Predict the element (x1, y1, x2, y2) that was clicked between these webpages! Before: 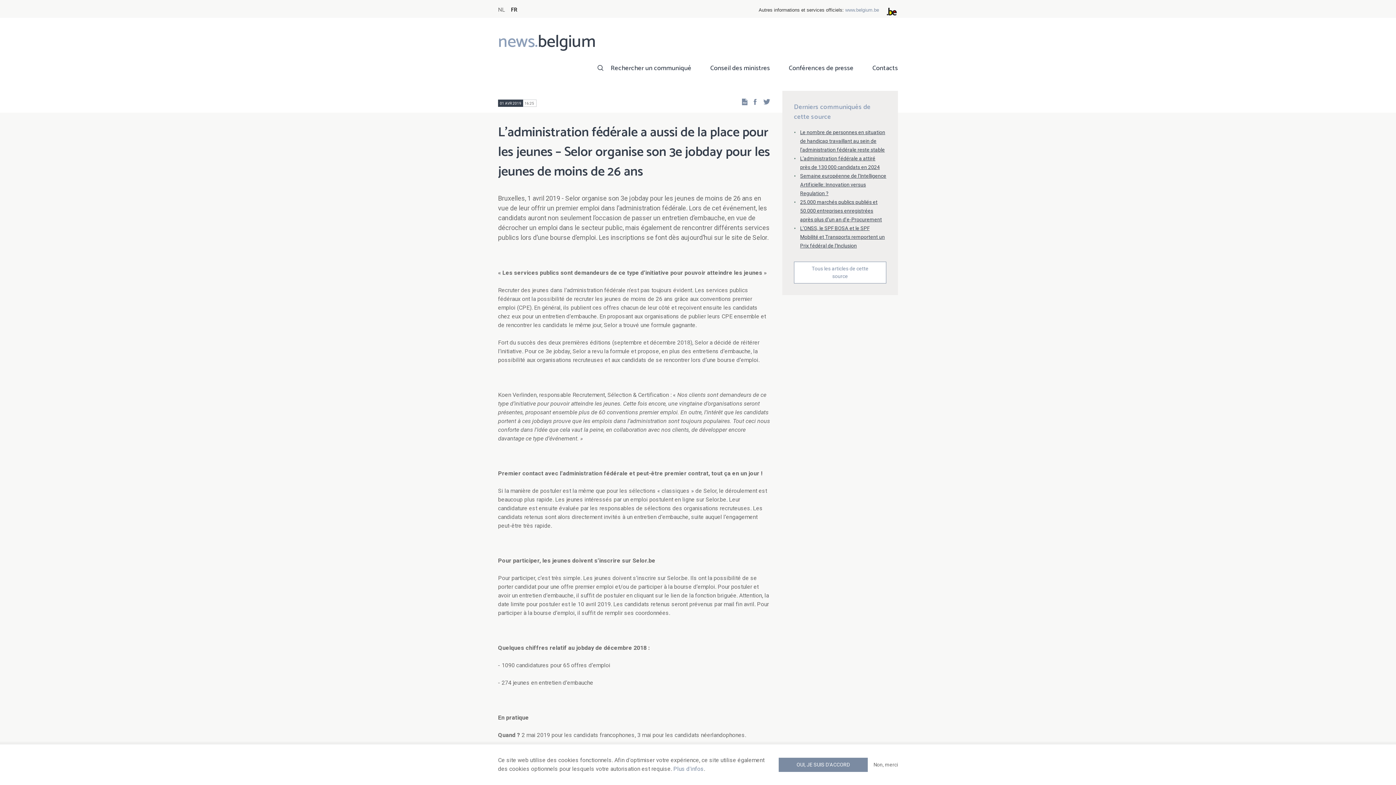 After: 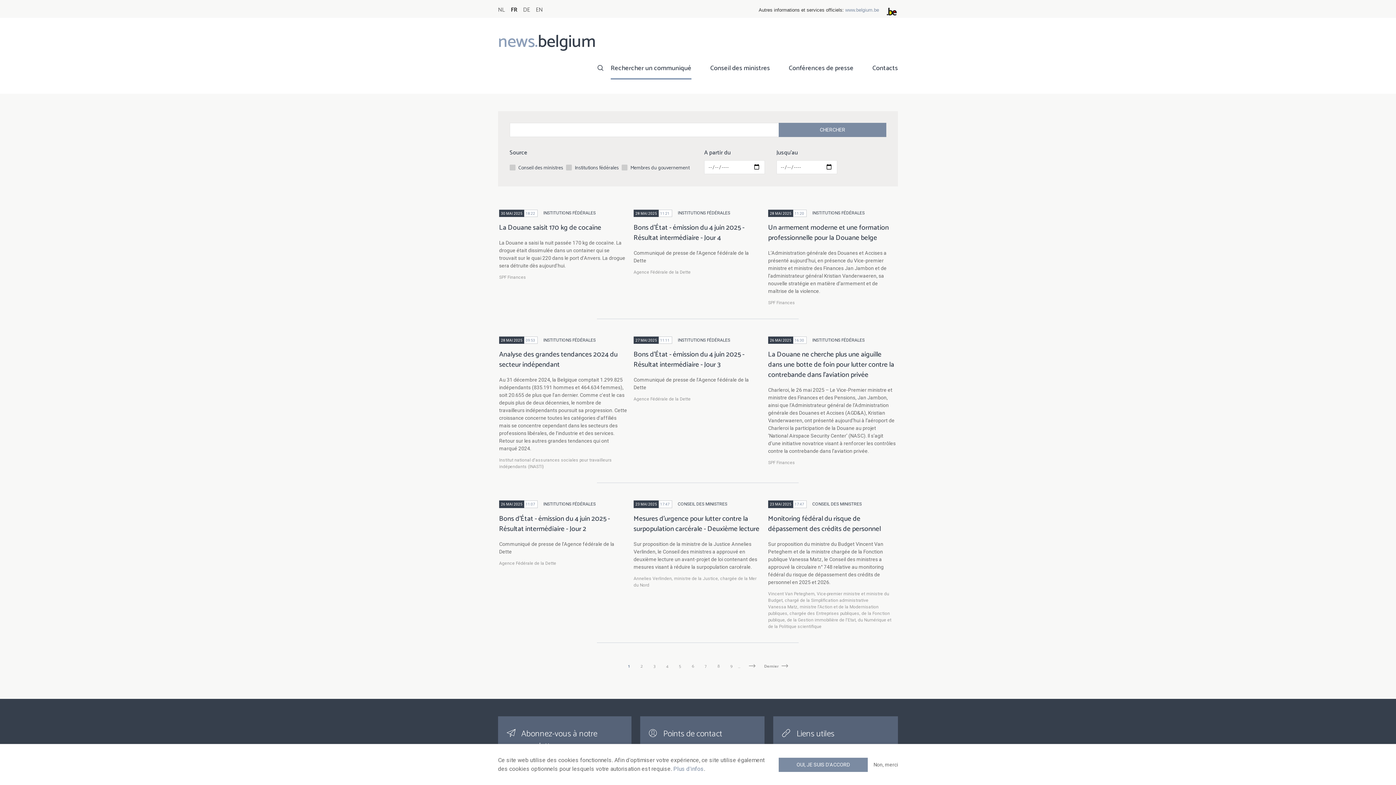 Action: bbox: (610, 62, 691, 79) label: Rechercher un communiqué